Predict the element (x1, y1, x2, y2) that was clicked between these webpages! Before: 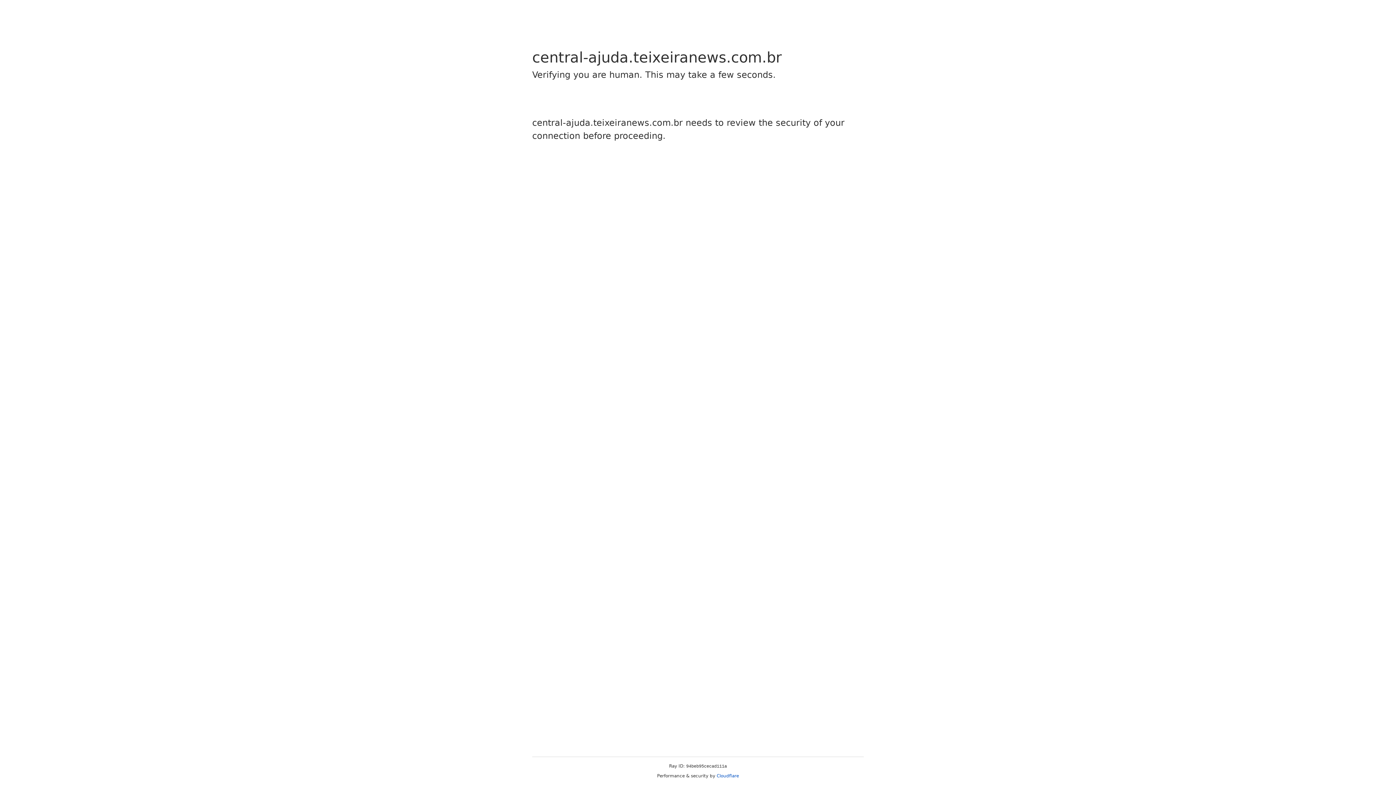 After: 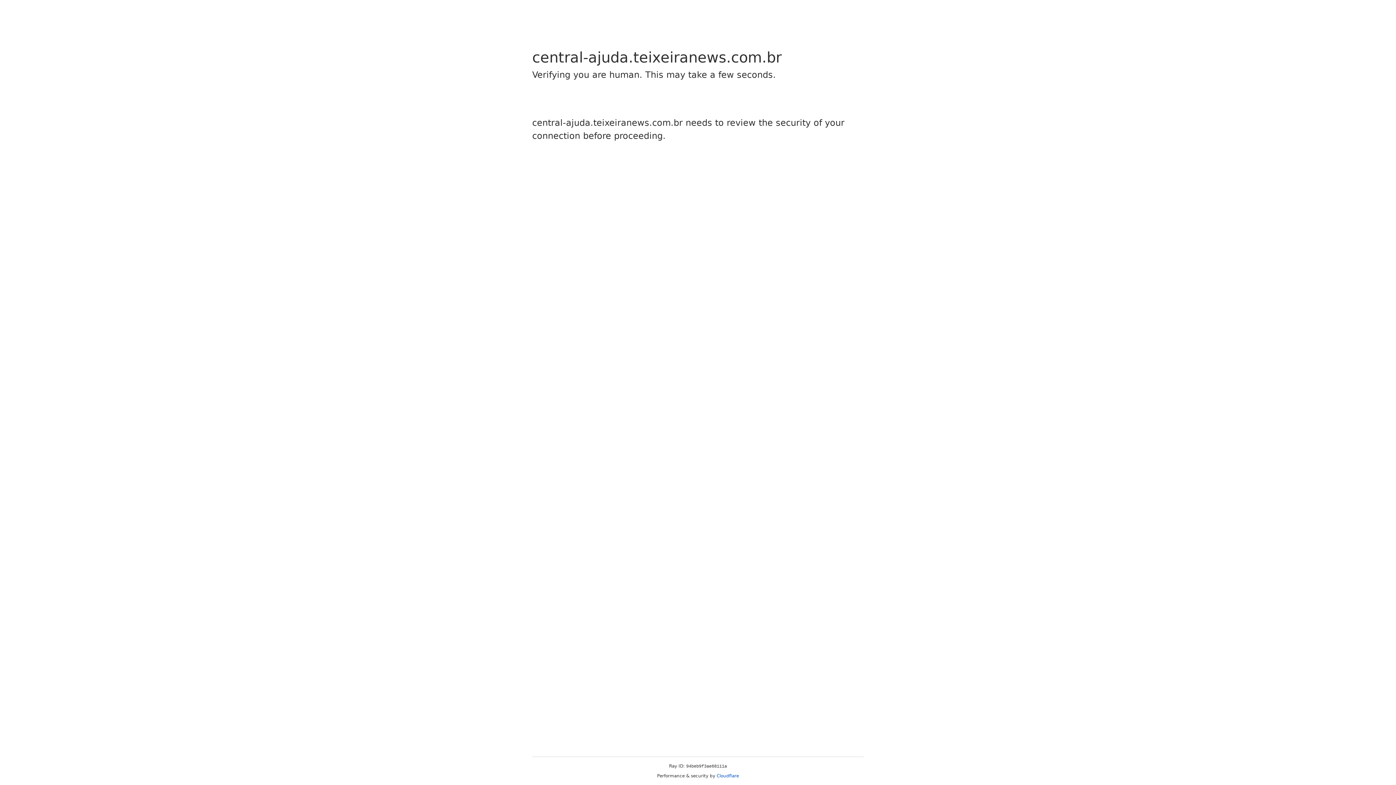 Action: label: Cloudflare bbox: (716, 773, 739, 778)